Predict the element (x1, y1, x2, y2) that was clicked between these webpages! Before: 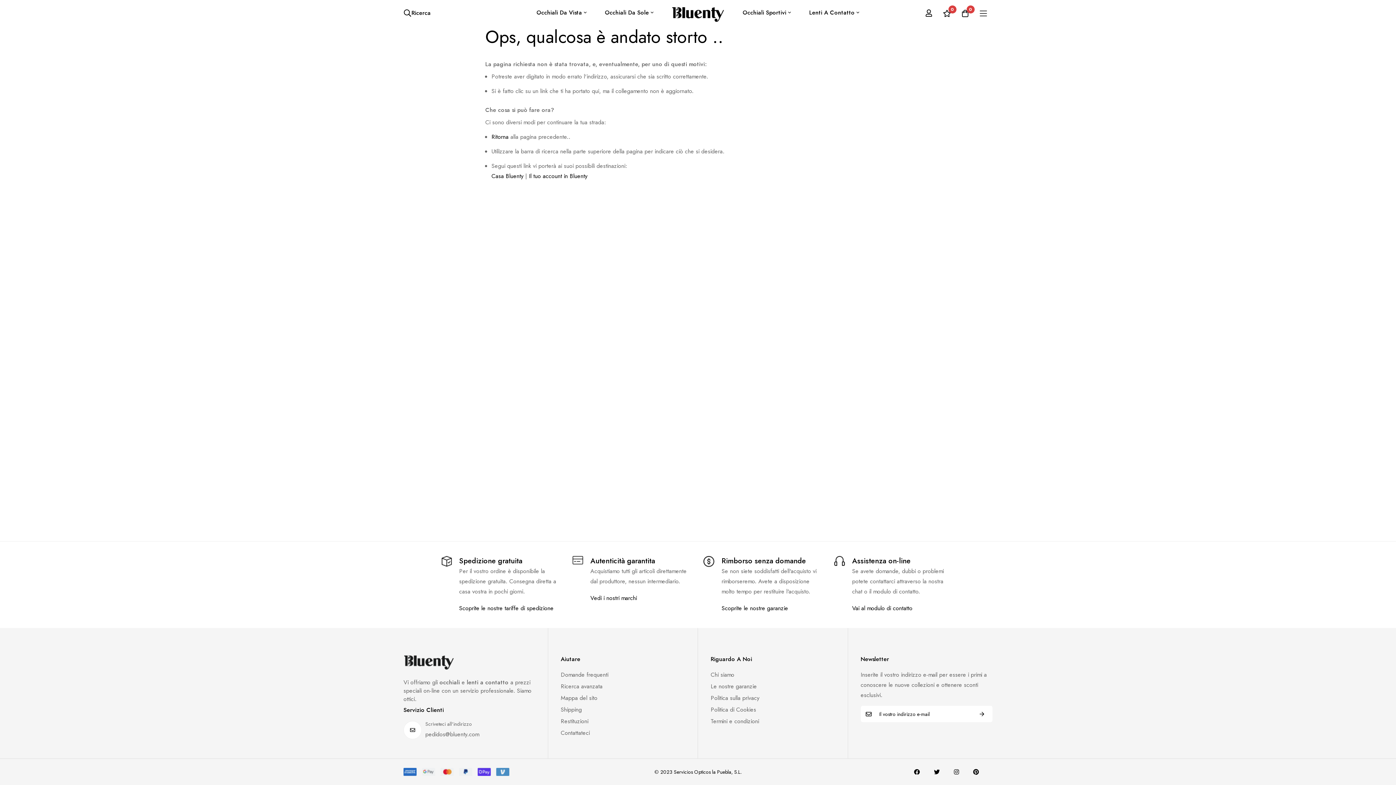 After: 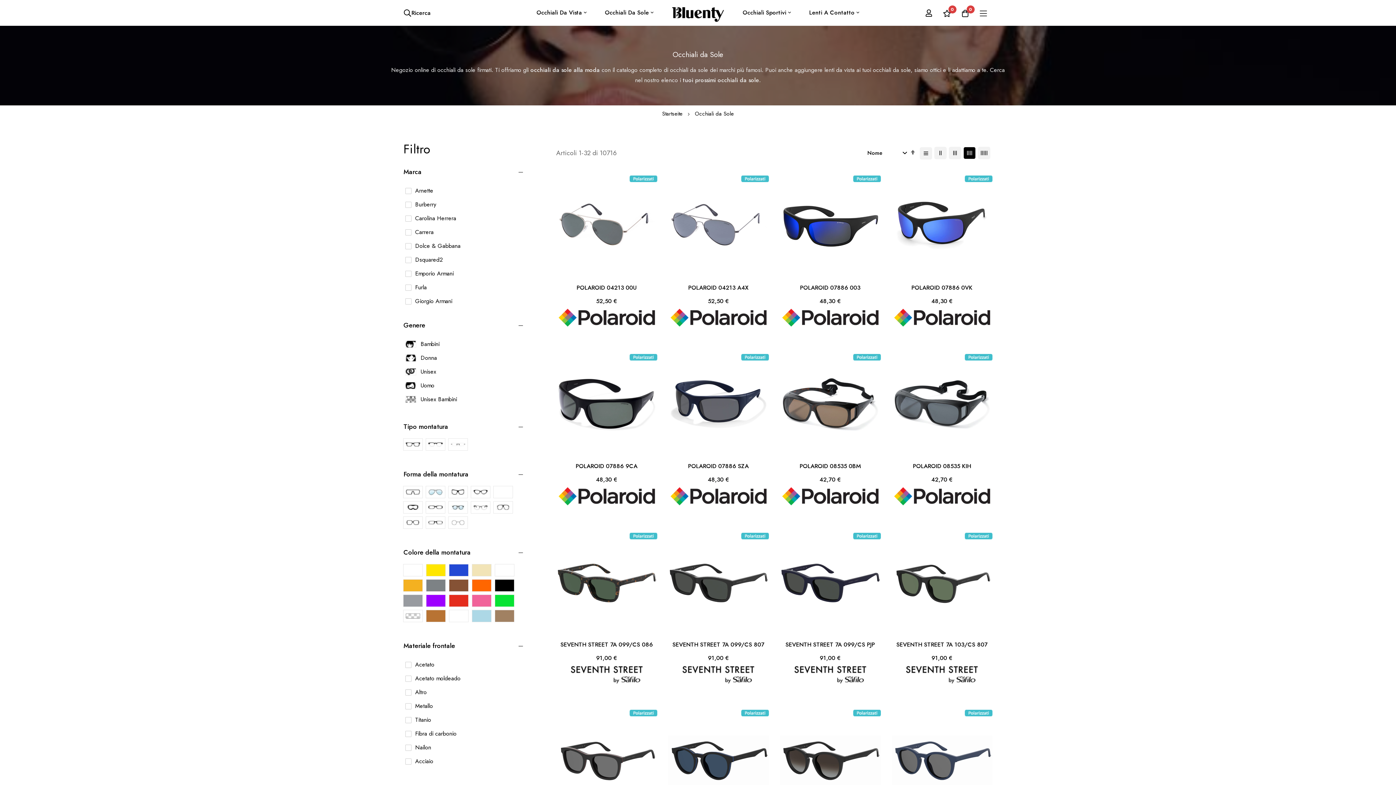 Action: bbox: (598, 2, 660, 22) label: Occhiali Da Sole